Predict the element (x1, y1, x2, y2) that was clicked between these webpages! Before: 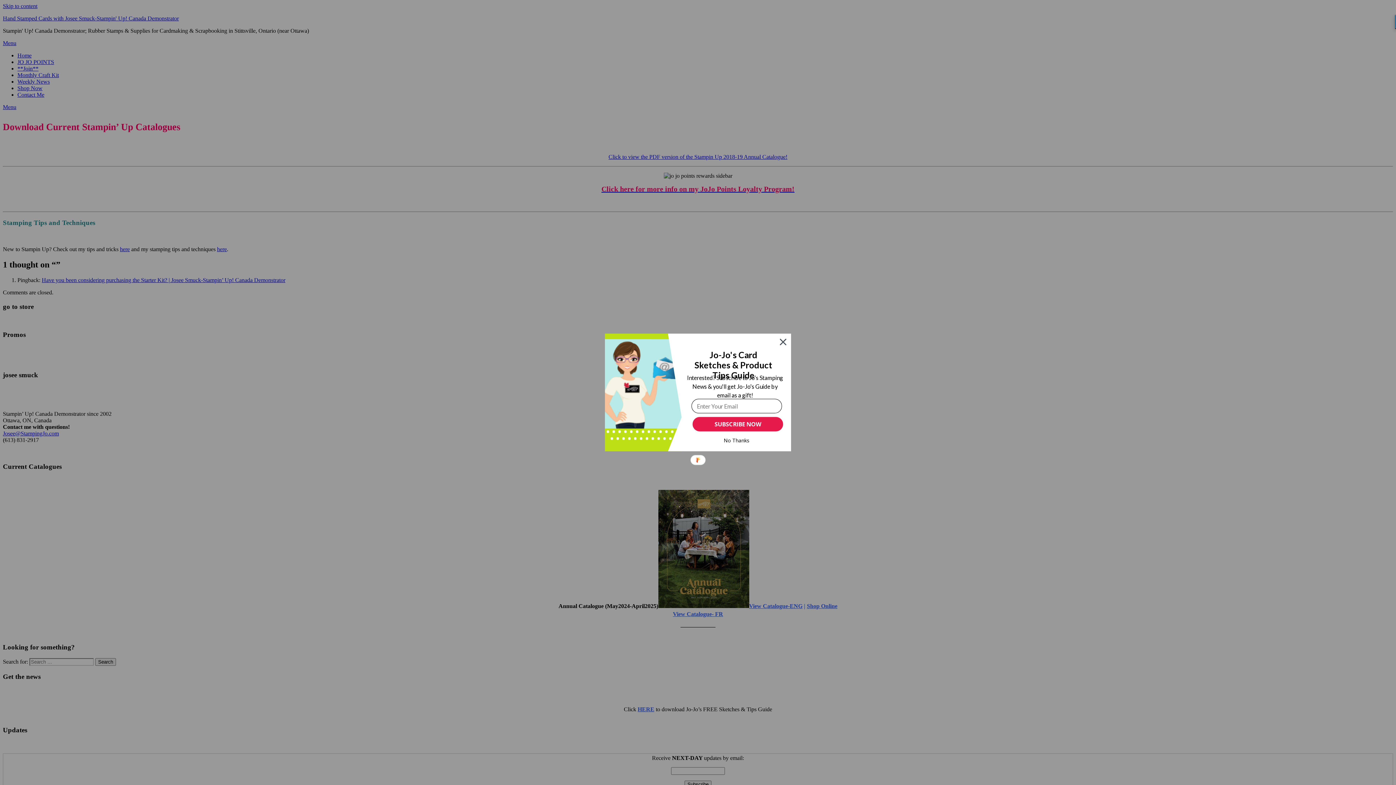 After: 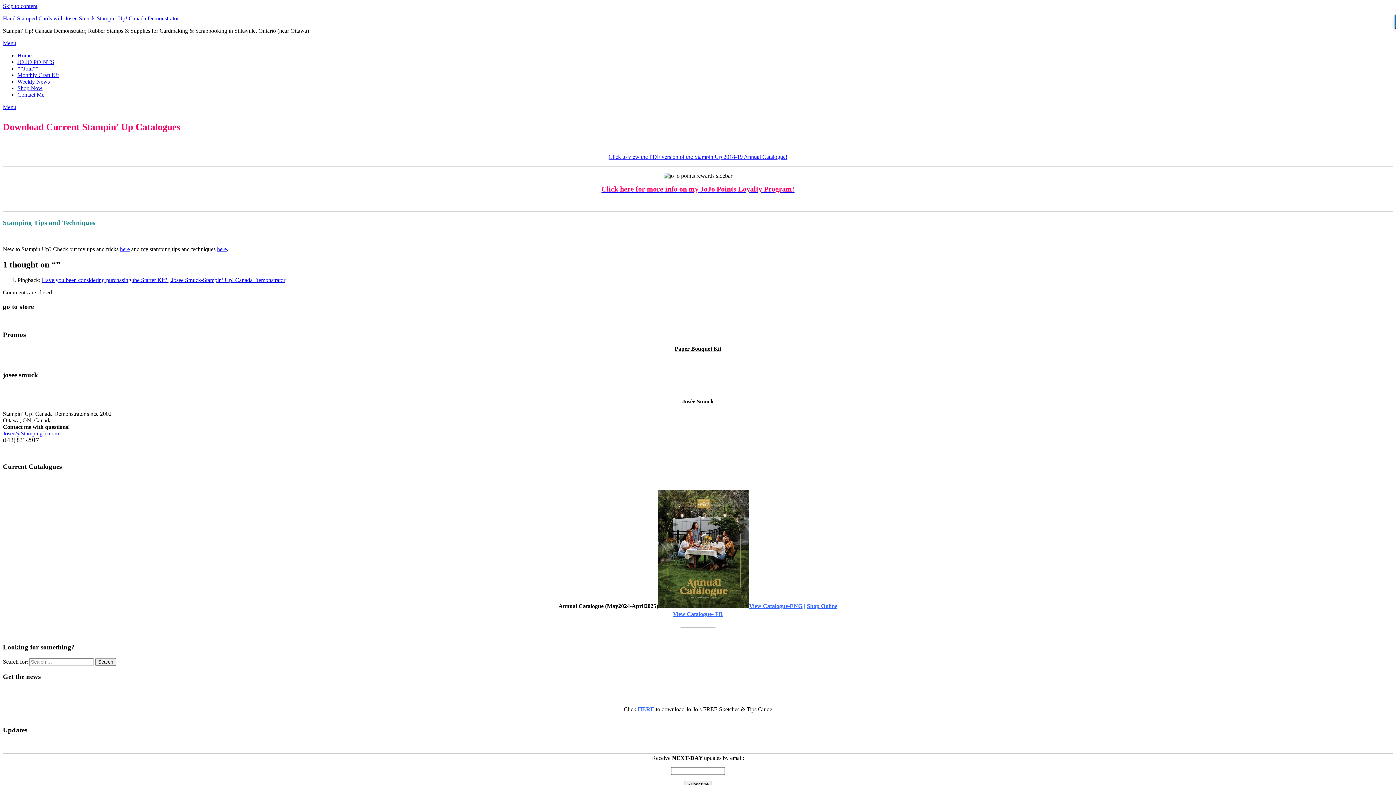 Action: label: No Thanks bbox: (717, 436, 755, 444)